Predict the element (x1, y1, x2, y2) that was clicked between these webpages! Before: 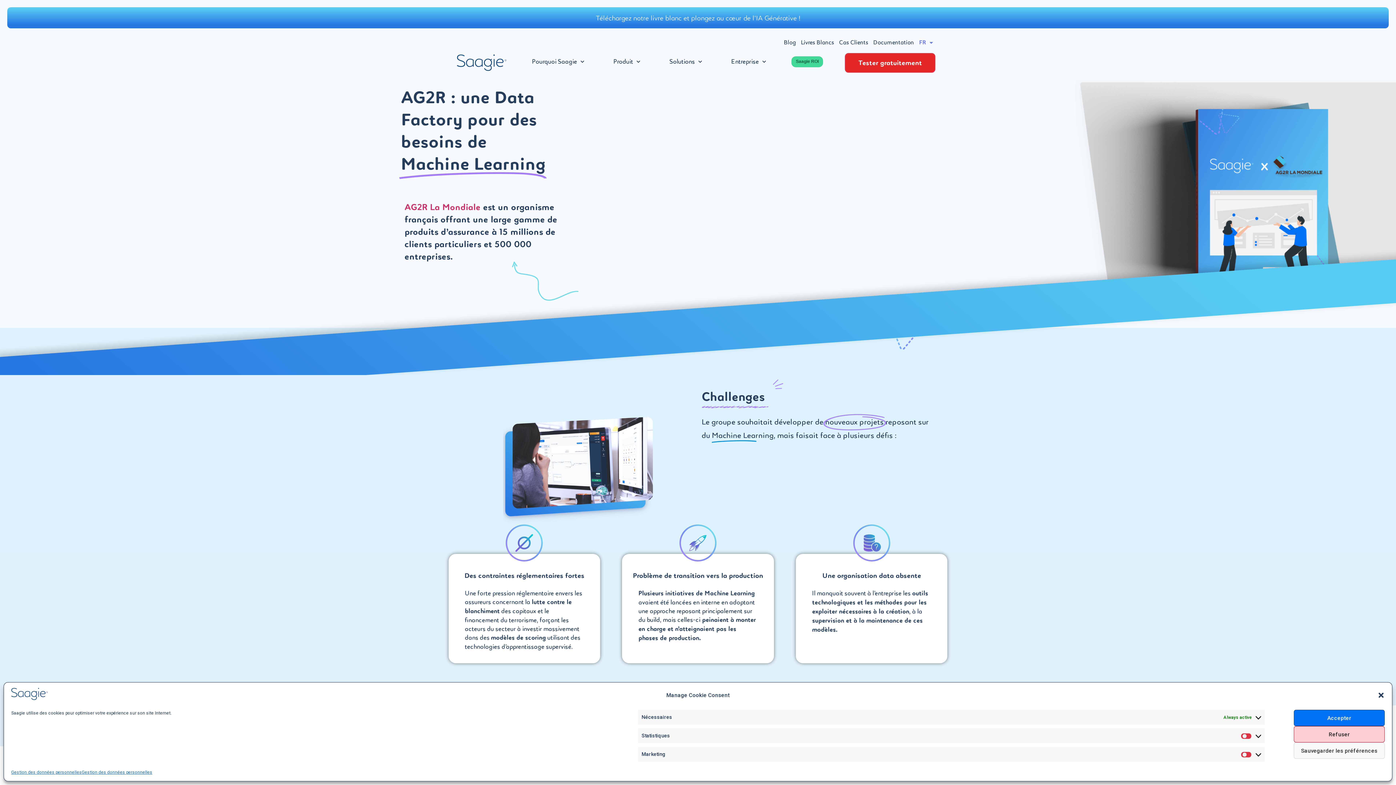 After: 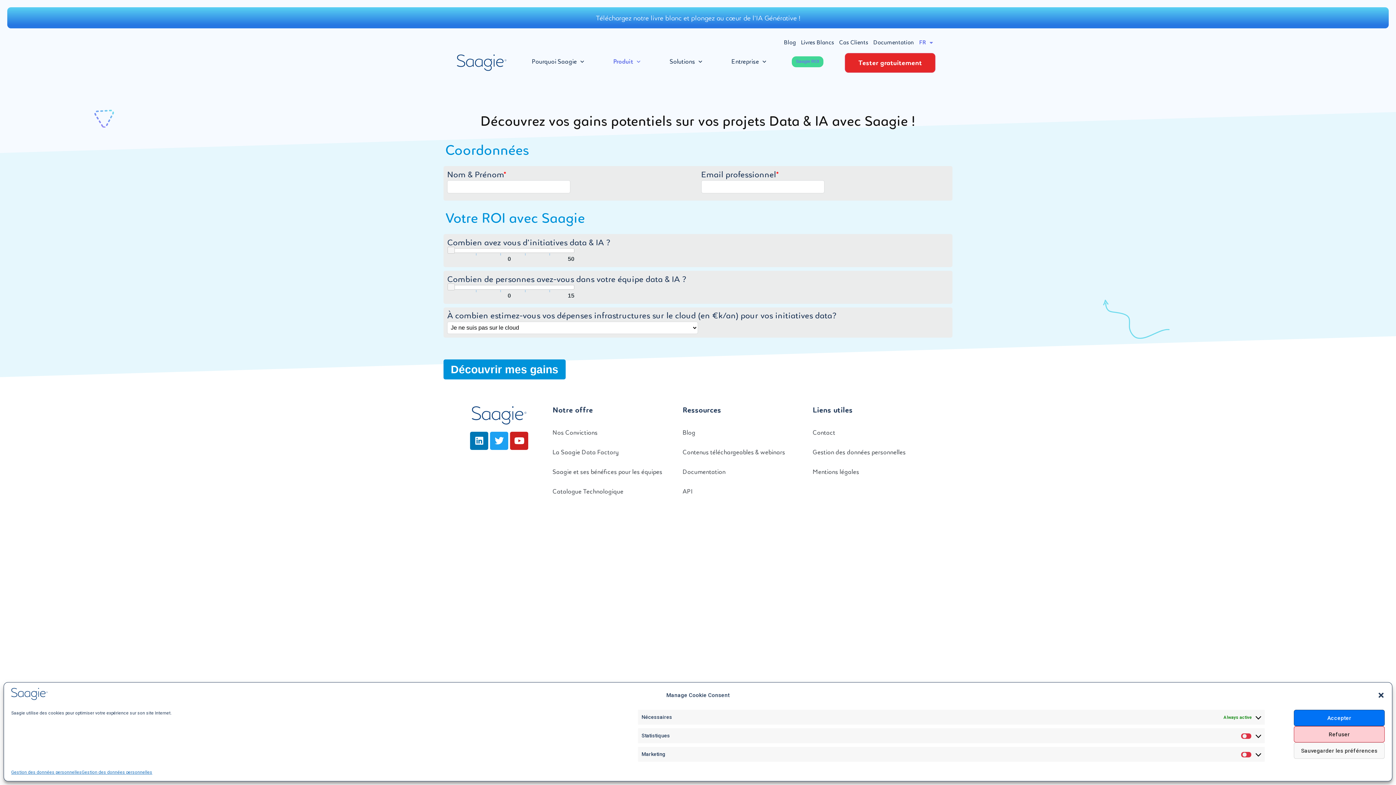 Action: bbox: (791, 56, 823, 67) label: Saagie ROI